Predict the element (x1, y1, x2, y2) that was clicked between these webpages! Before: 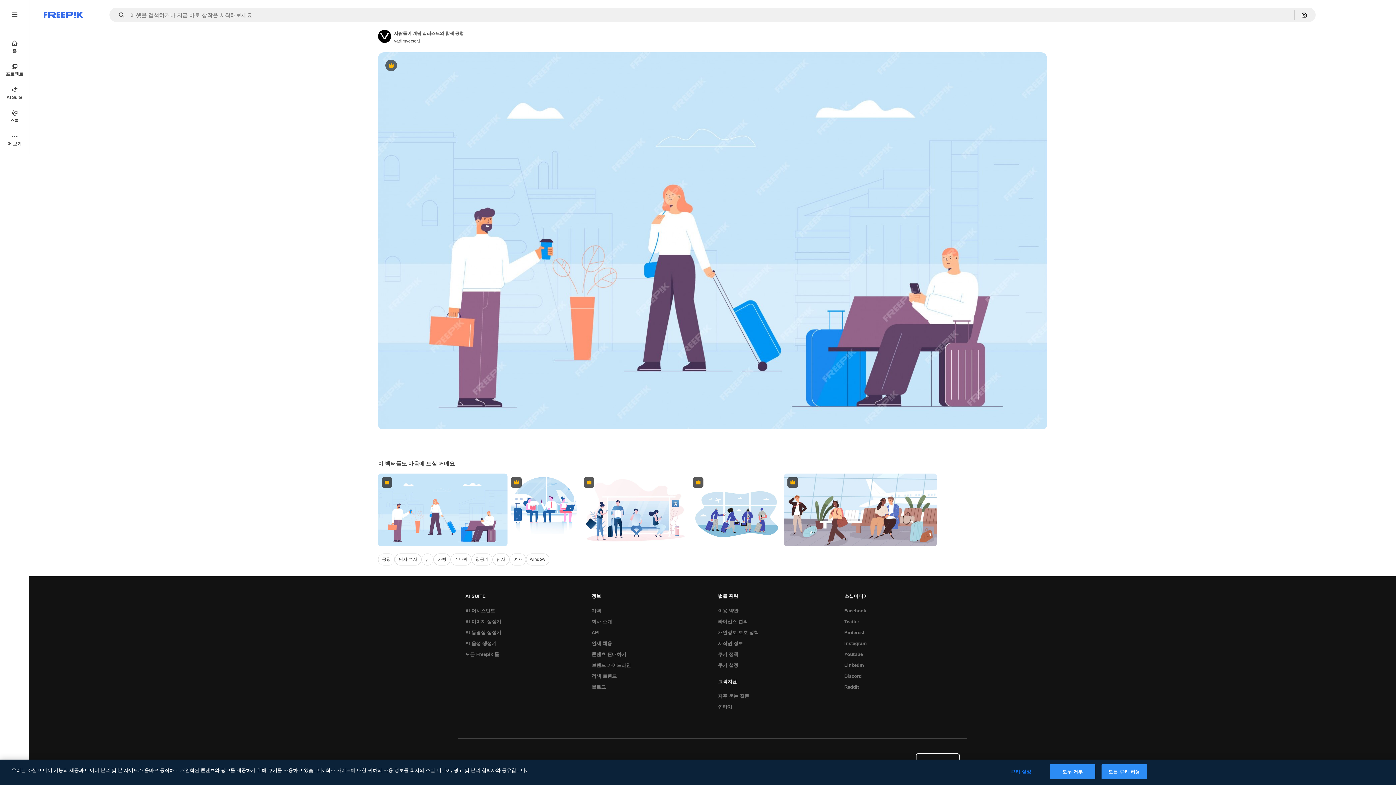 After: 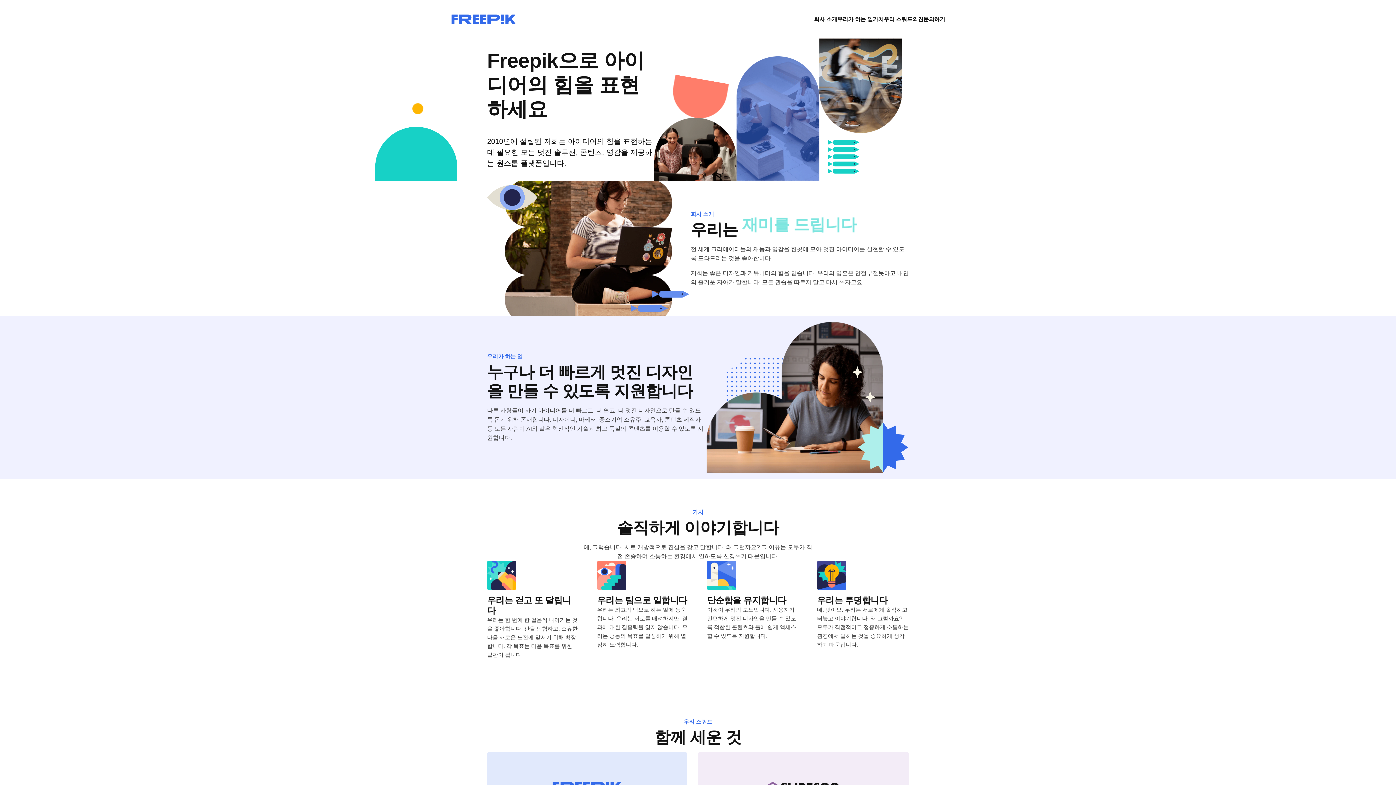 Action: label: 회사 소개 bbox: (588, 616, 615, 627)